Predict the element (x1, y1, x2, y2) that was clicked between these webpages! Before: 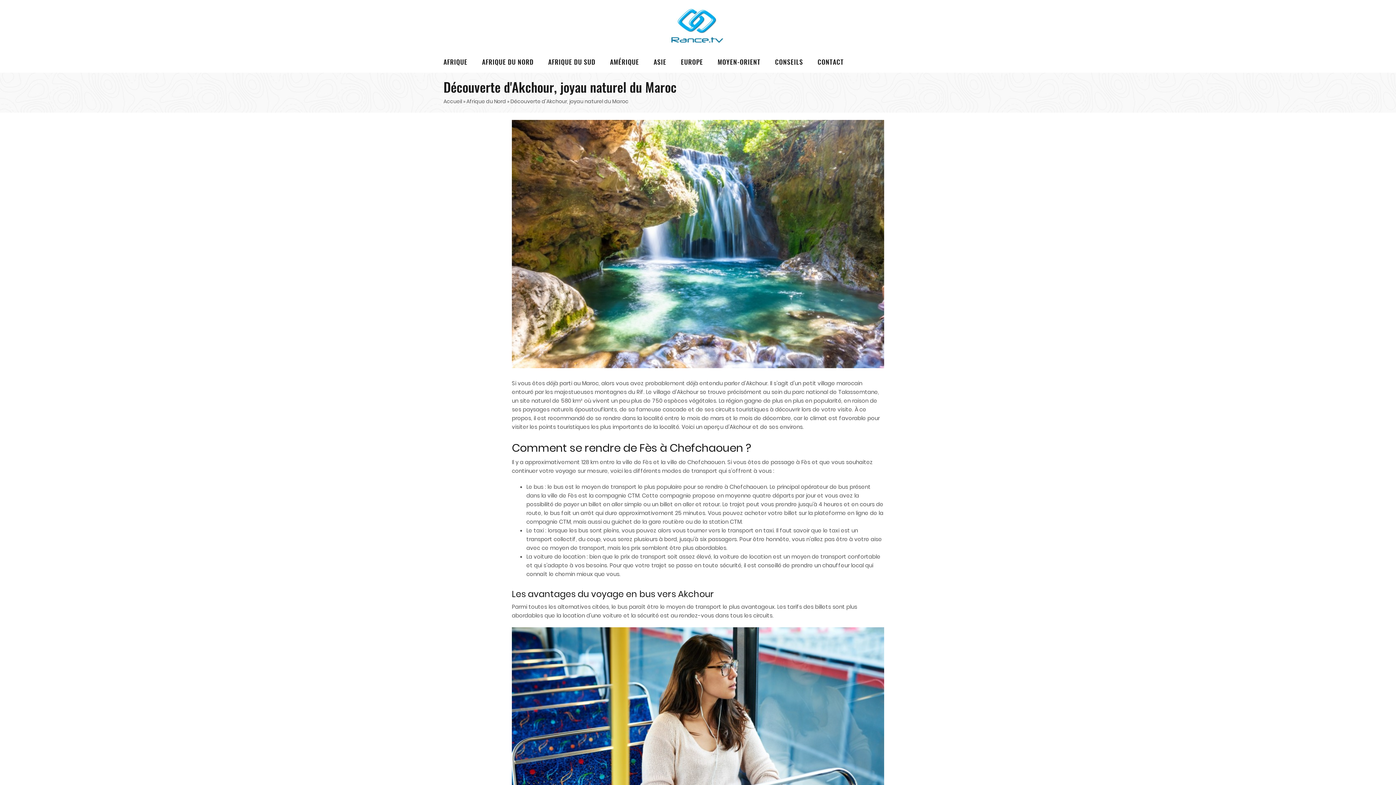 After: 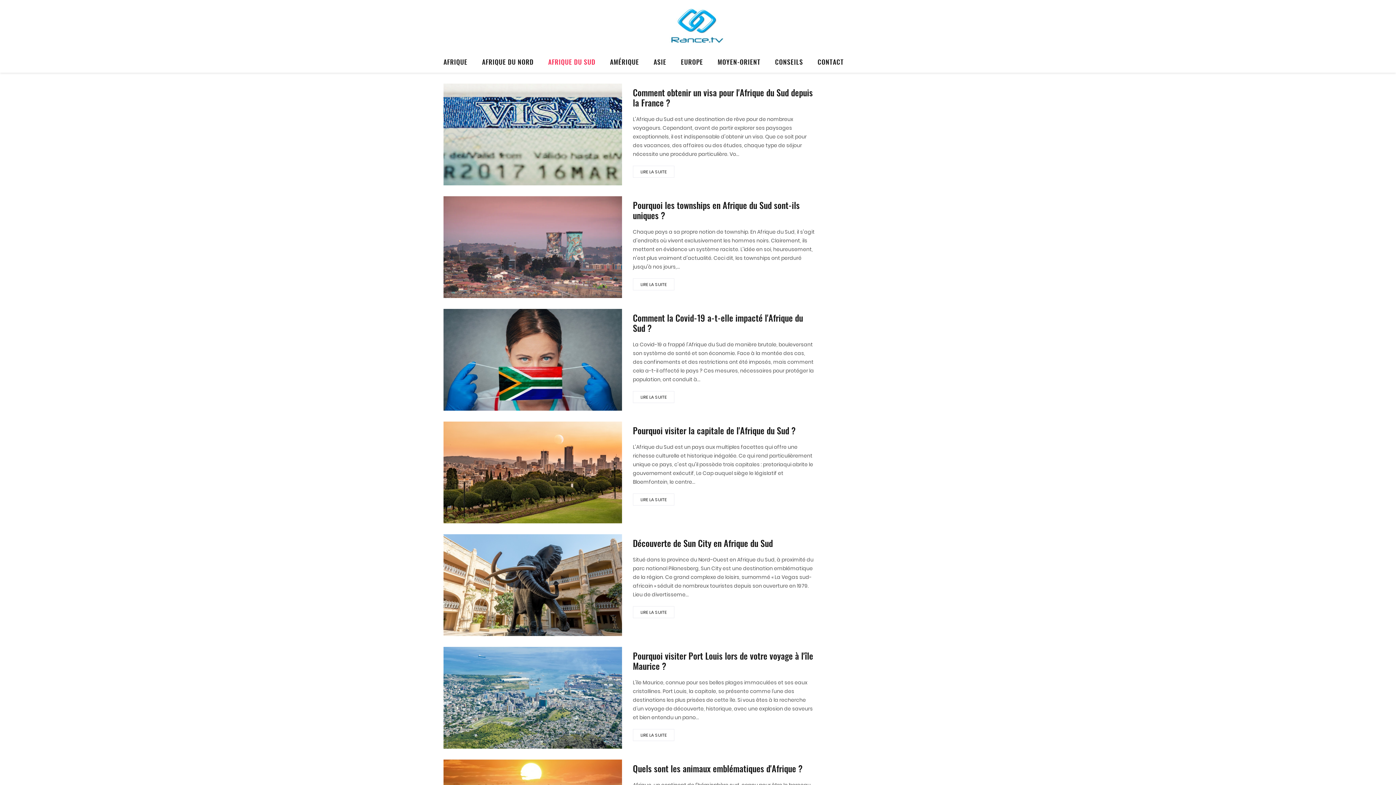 Action: label: AFRIQUE DU SUD bbox: (541, 50, 602, 72)